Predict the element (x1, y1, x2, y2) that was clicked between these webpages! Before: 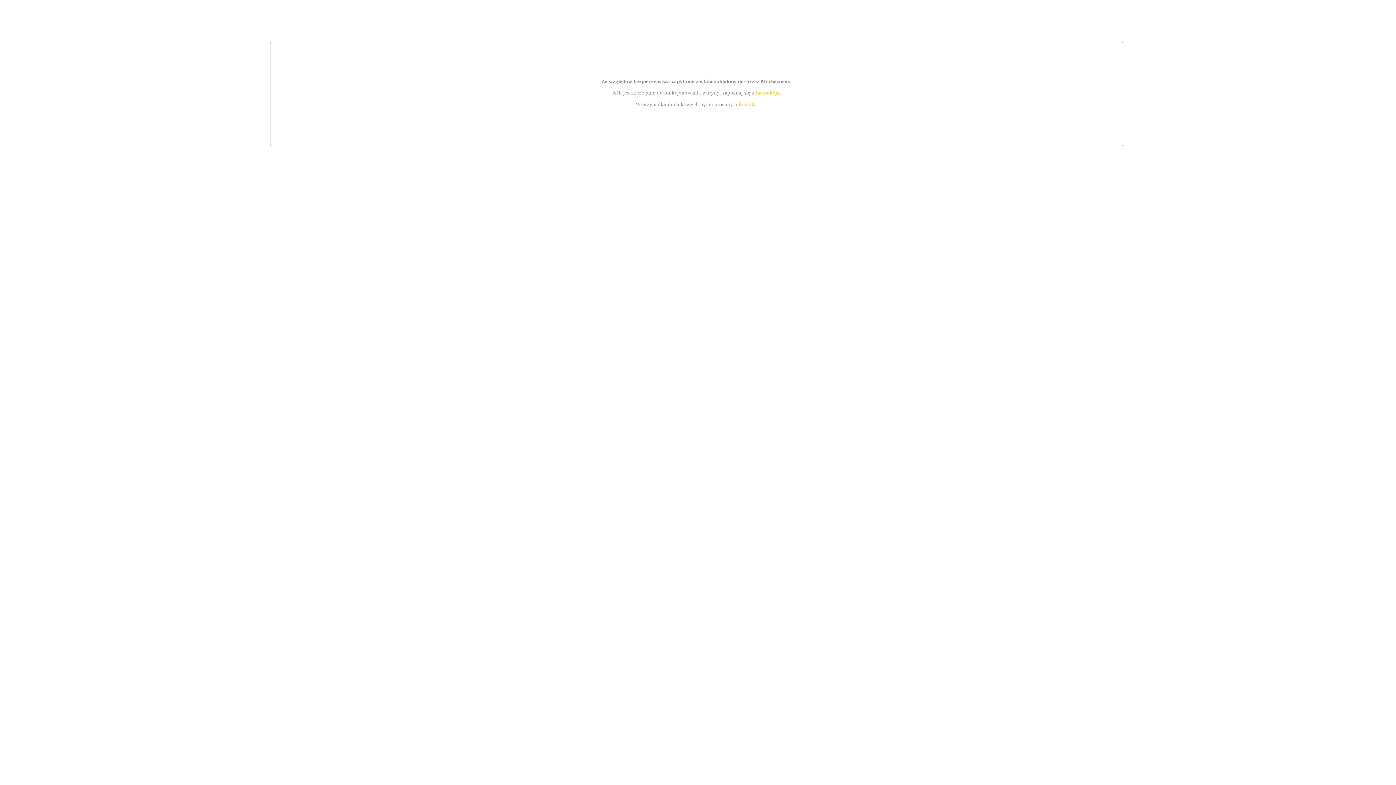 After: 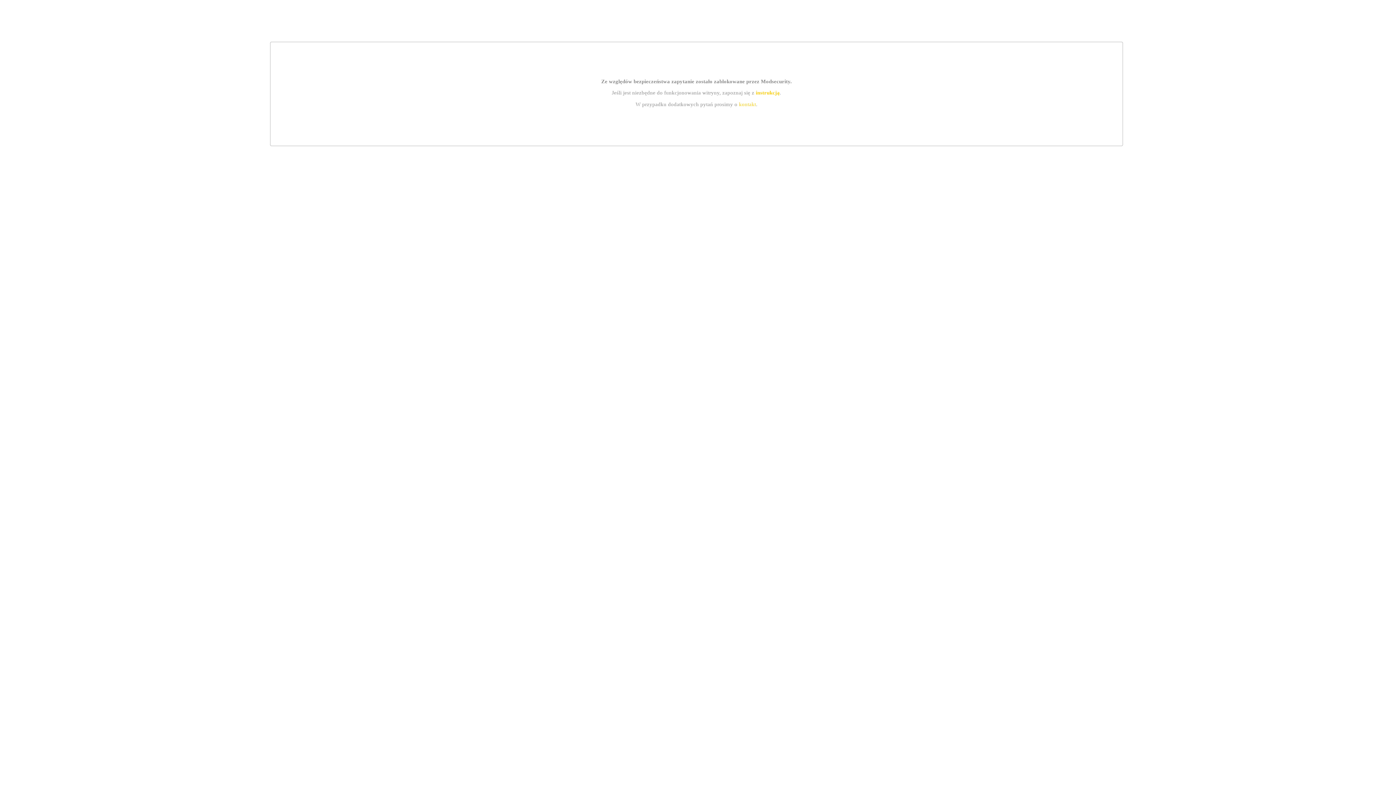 Action: bbox: (739, 101, 756, 107) label: kontakt